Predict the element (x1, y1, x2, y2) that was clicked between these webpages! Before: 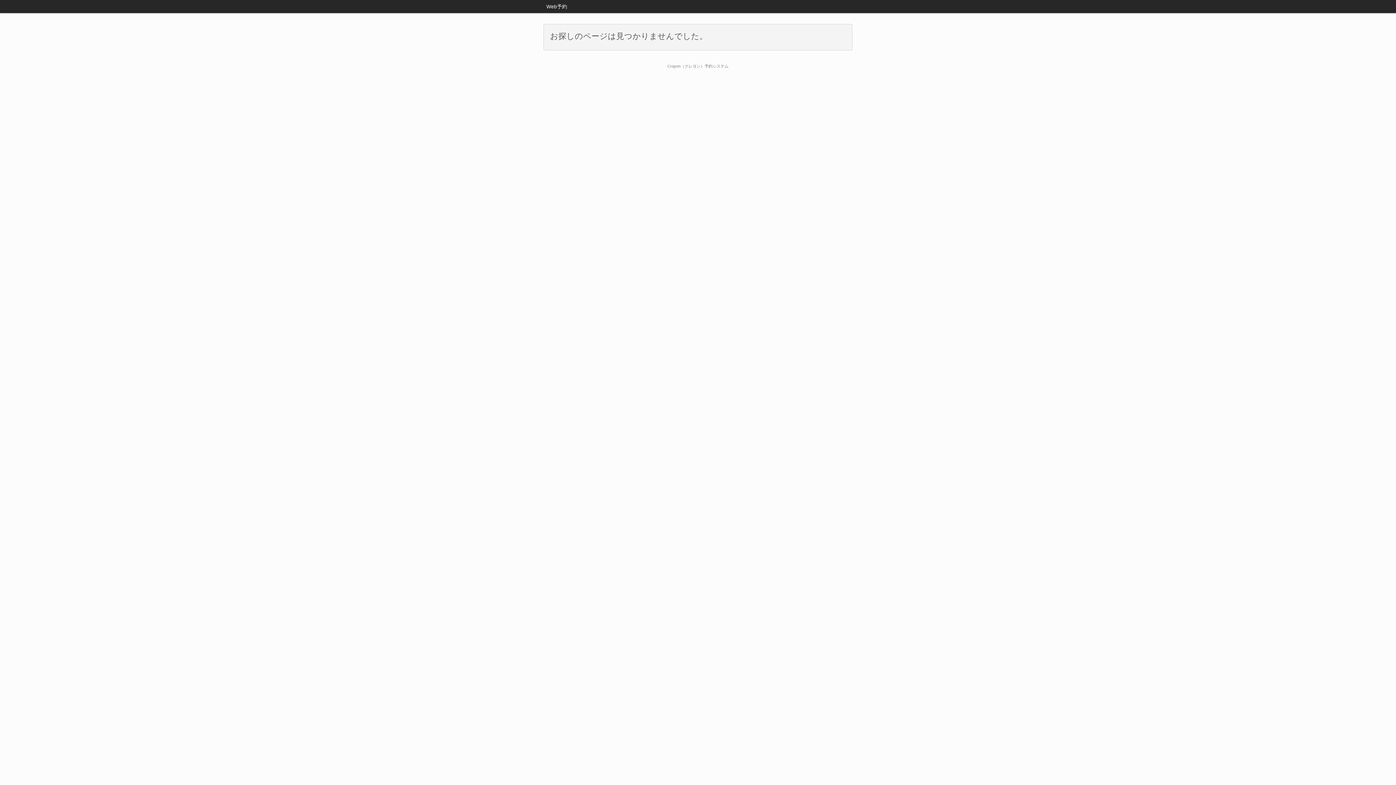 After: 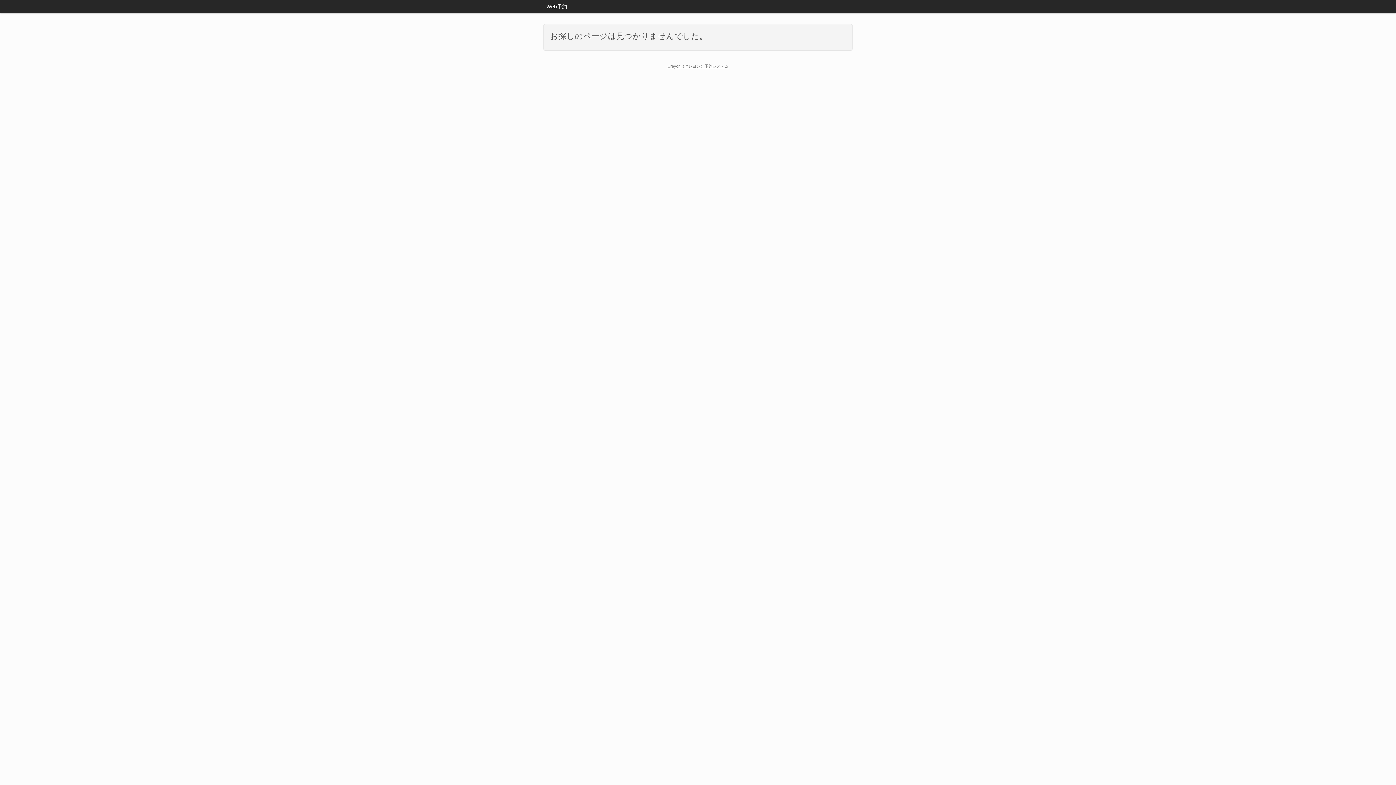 Action: label: Crayon（クレヨン）予約システム bbox: (667, 64, 728, 68)